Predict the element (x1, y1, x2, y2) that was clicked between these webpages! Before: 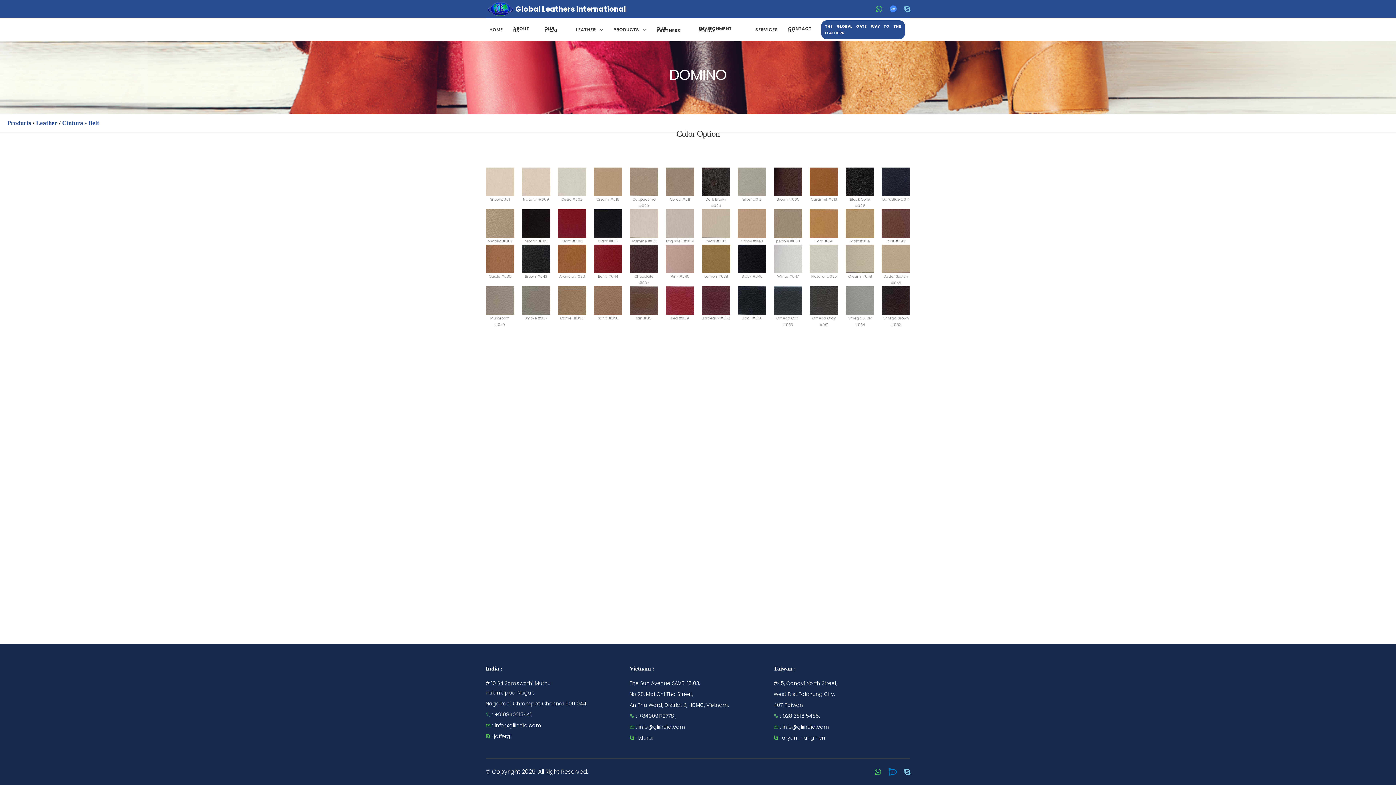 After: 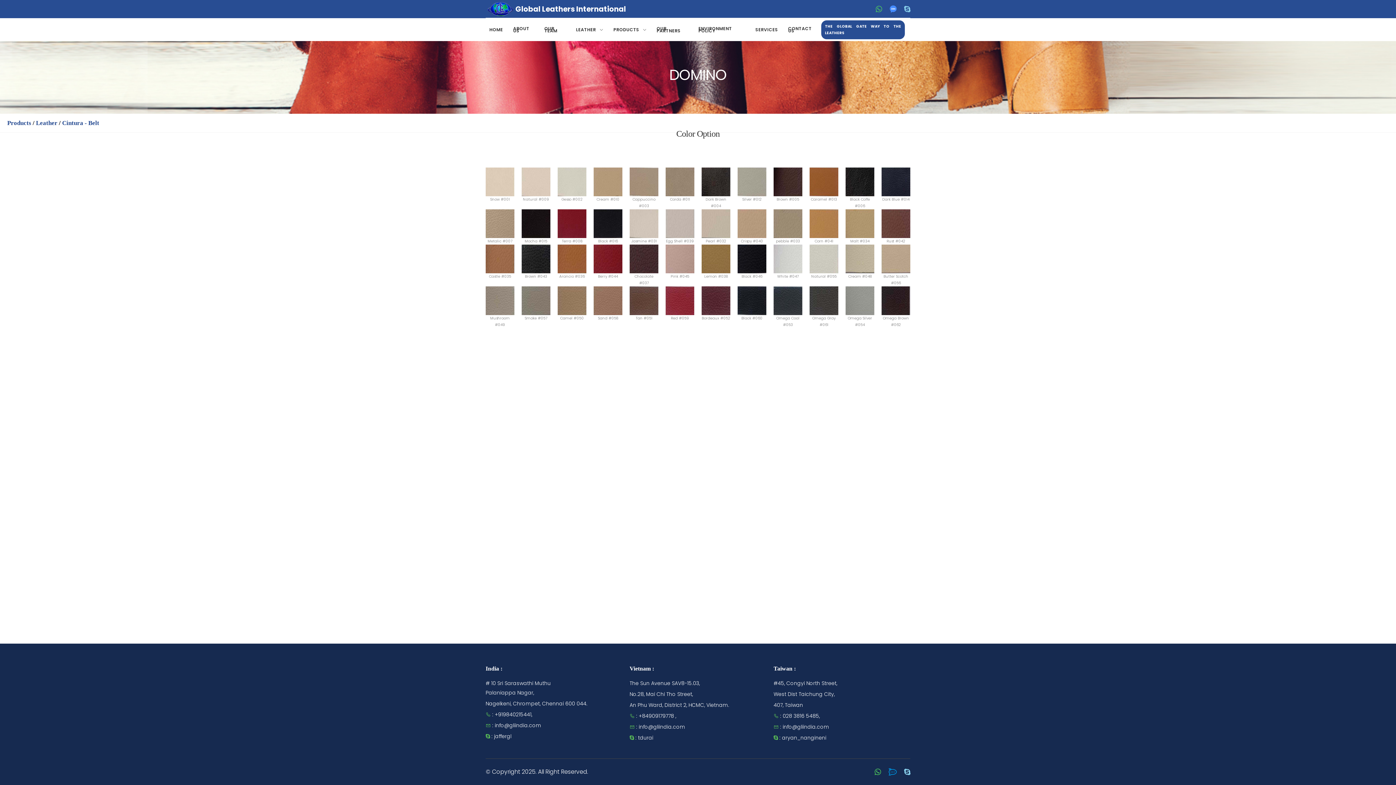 Action: bbox: (491, 733, 511, 740) label: : jaffergl